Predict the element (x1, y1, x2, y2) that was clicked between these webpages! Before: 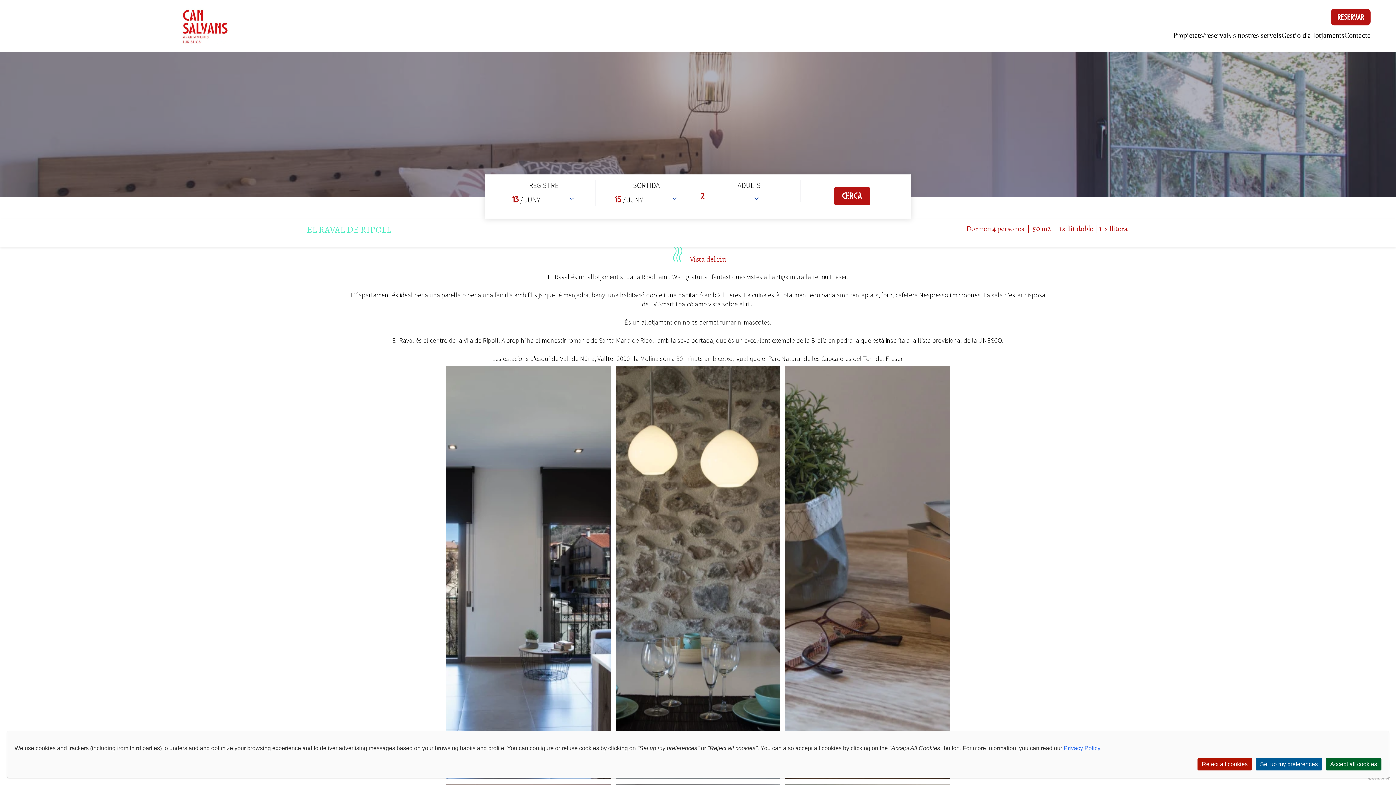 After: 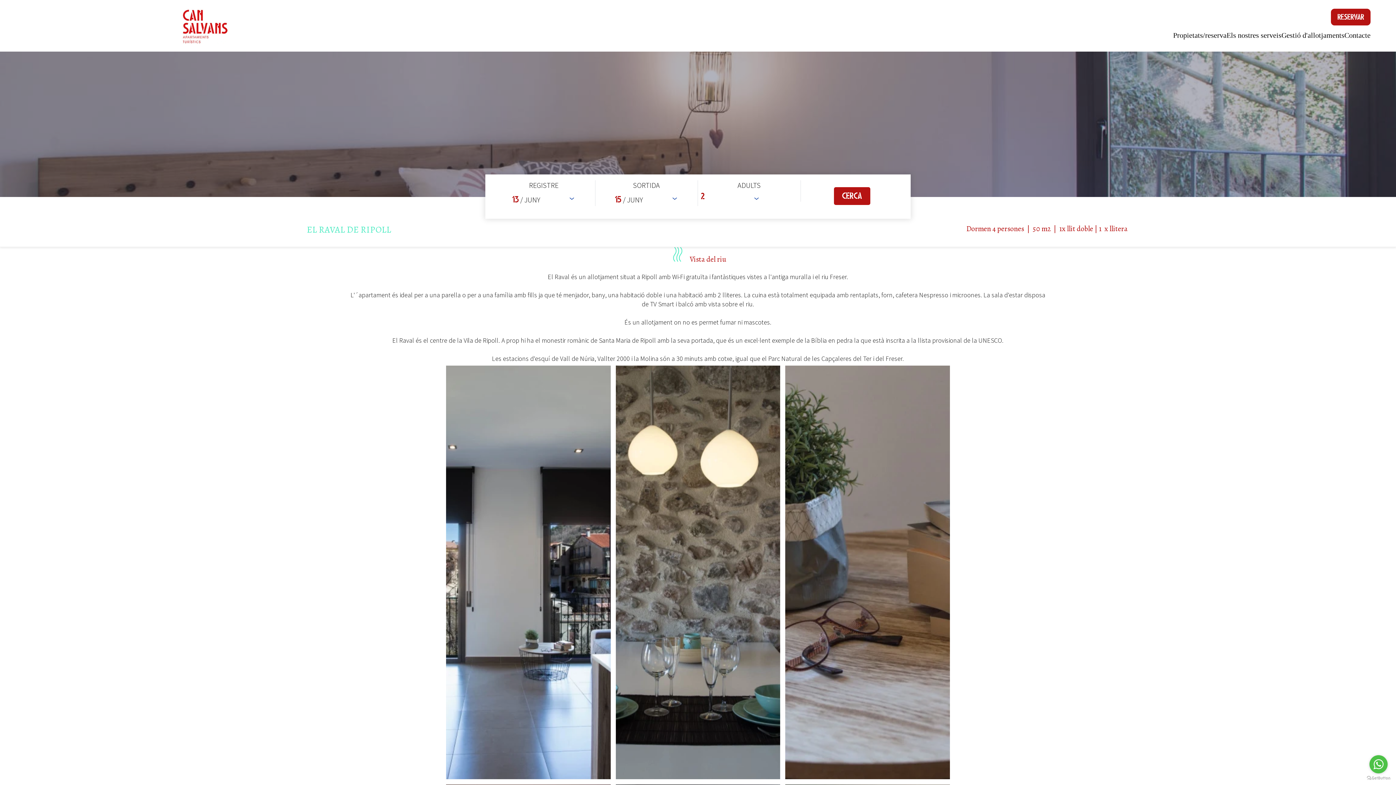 Action: bbox: (1326, 758, 1381, 770) label: Accept all cookies